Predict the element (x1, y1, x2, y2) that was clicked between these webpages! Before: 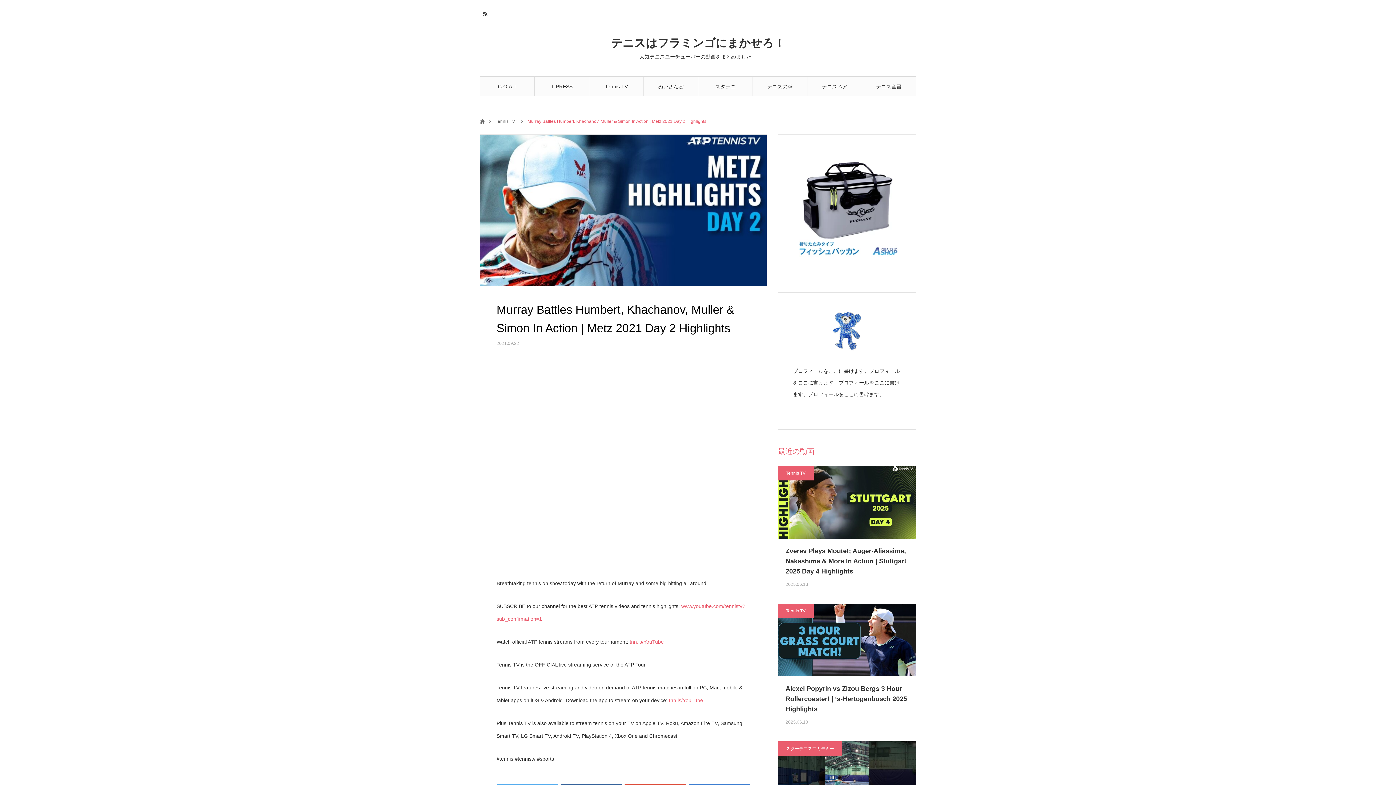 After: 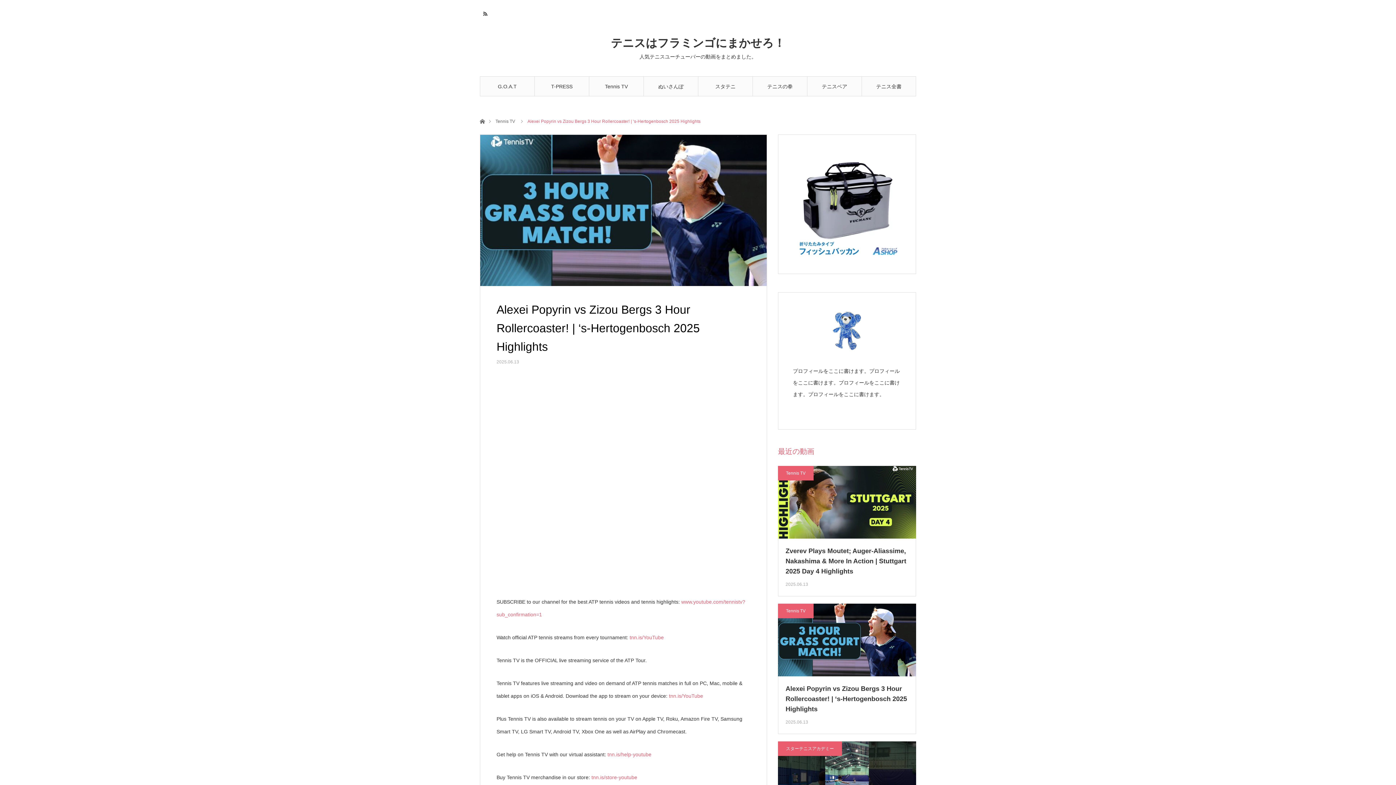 Action: bbox: (785, 684, 908, 714) label: Alexei Popyrin vs Zizou Bergs 3 Hour Rollercoaster! | ‘s-Hertogenbosch 2025 Highlights